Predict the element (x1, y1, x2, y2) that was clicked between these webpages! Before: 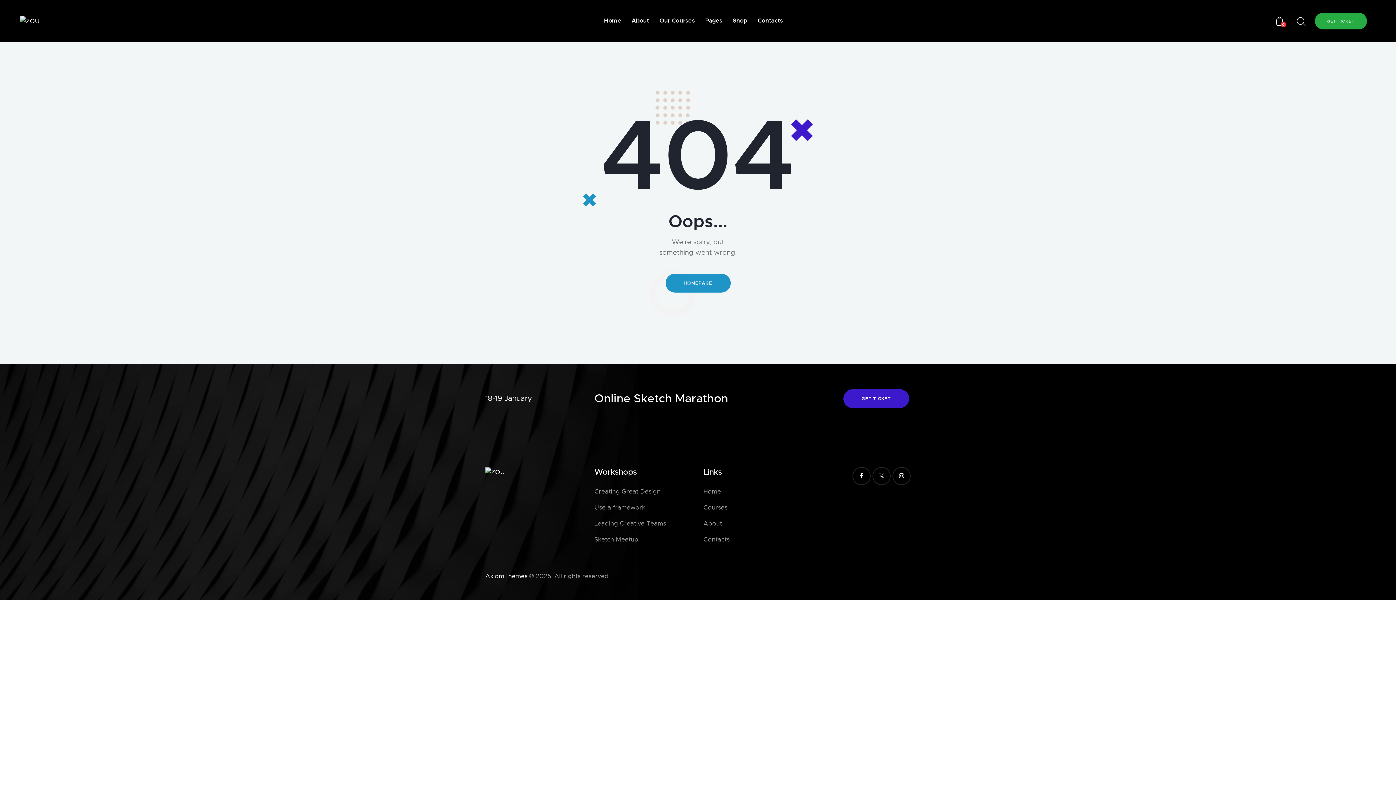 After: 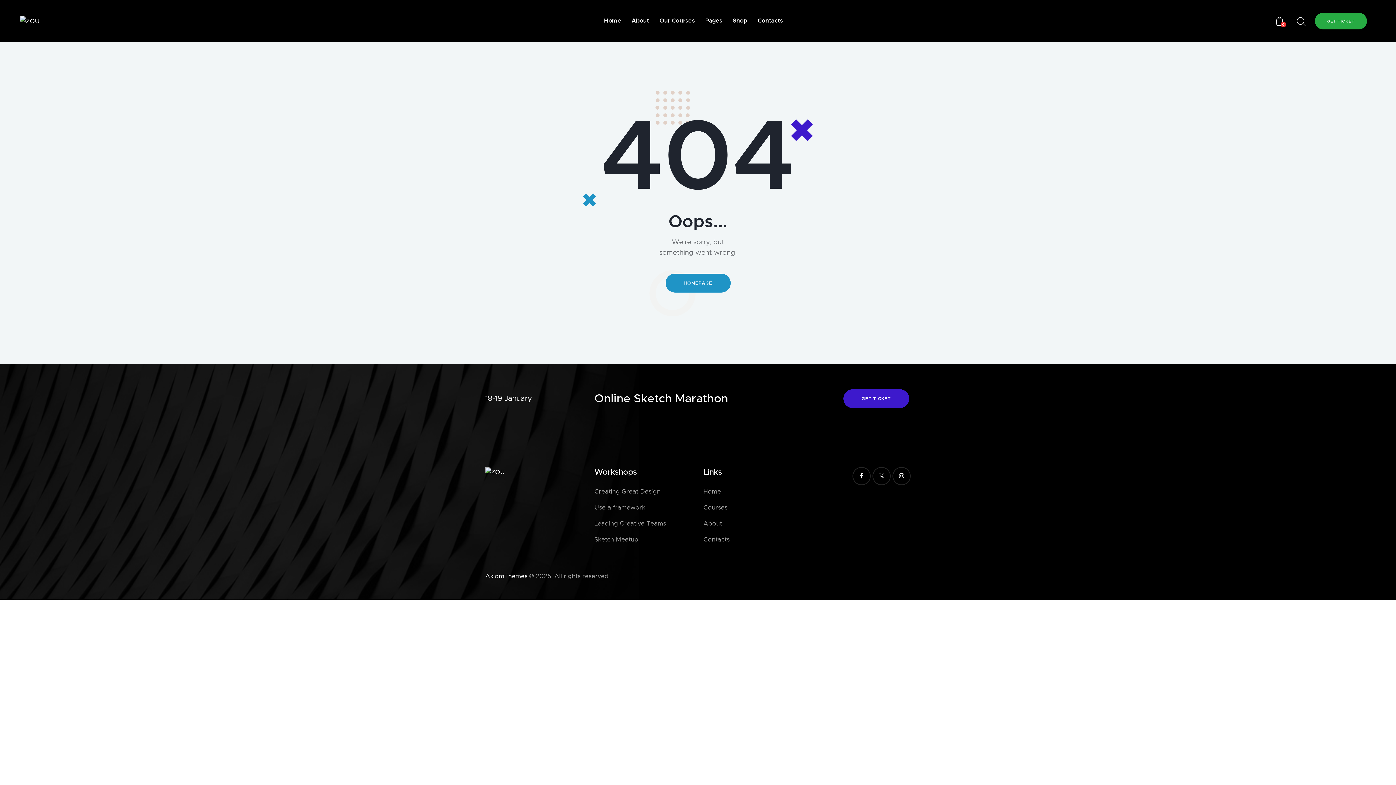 Action: label: Sketch Meetup bbox: (594, 535, 638, 545)